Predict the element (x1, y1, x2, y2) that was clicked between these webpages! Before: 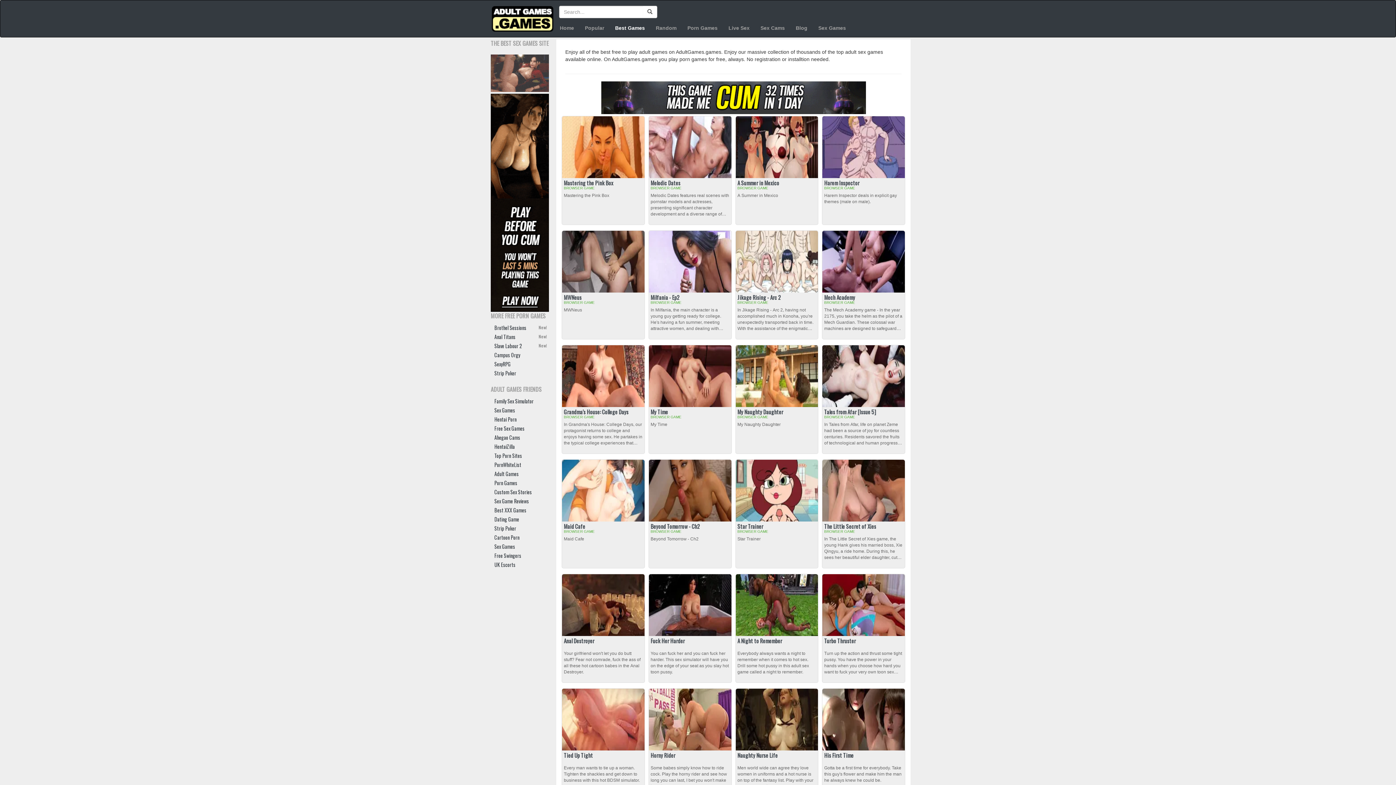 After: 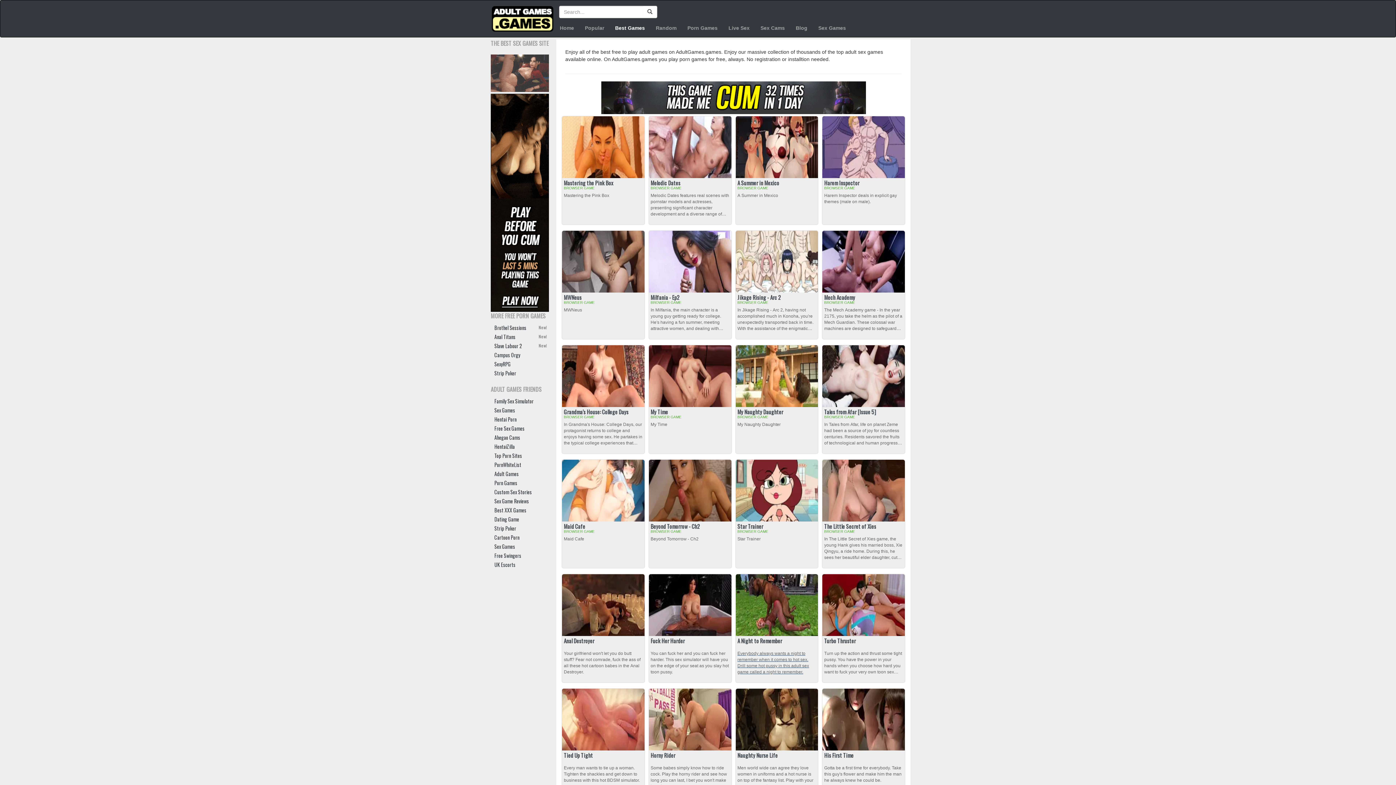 Action: bbox: (735, 602, 818, 675) label: A Night to Remember

Everybody always wants a night to remember when it comes to hot sex. Drill some hot pussy in this adult sex game called a night to remember.